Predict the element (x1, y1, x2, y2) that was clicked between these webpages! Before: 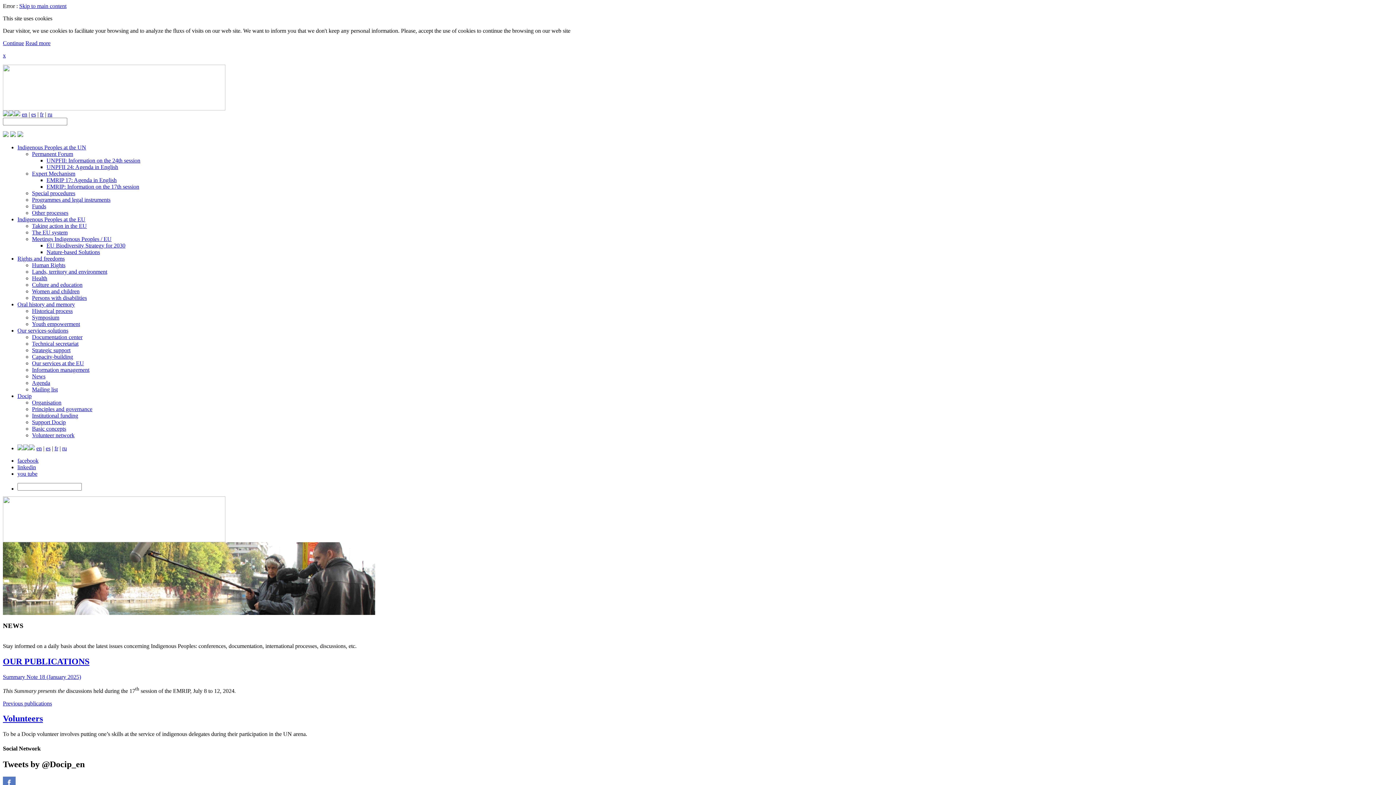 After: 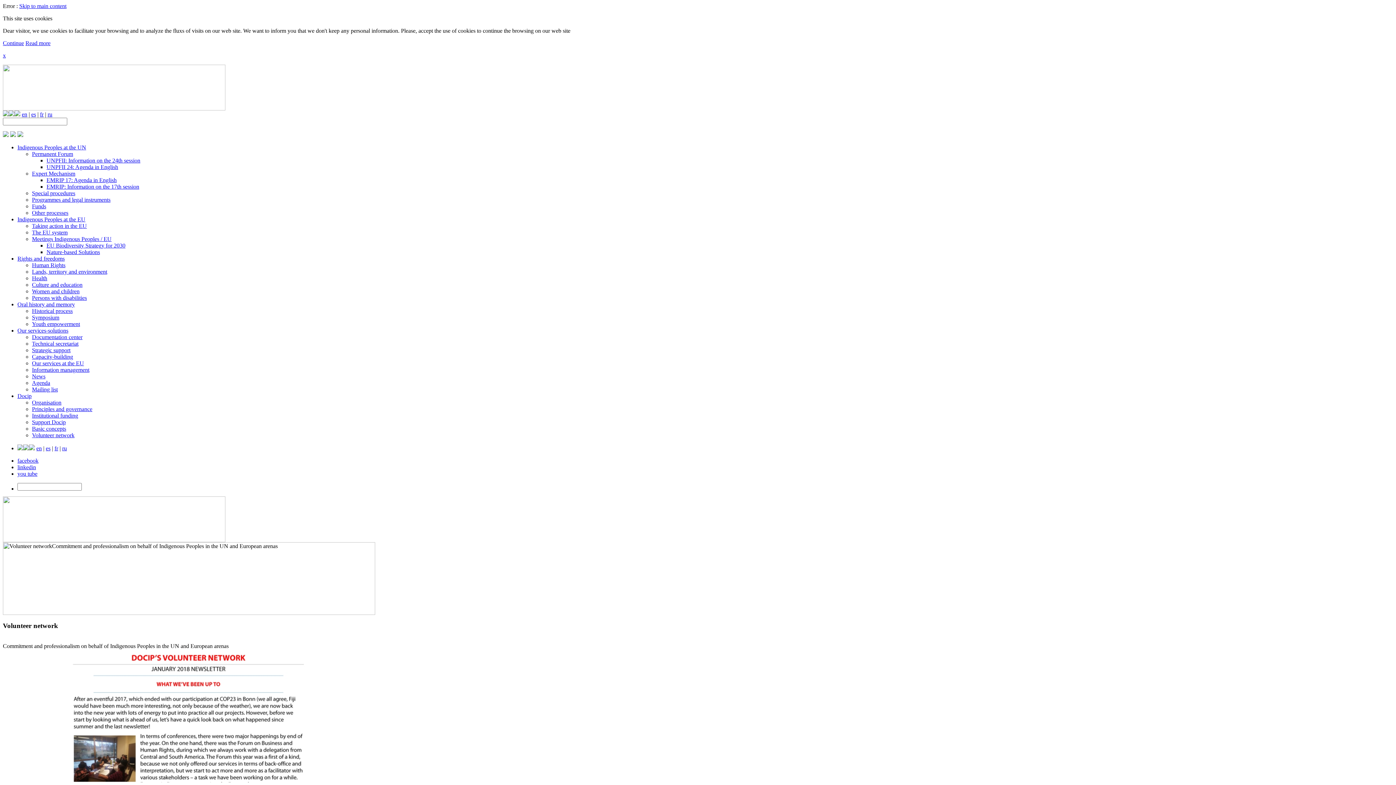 Action: bbox: (2, 714, 42, 723) label: Volunteers